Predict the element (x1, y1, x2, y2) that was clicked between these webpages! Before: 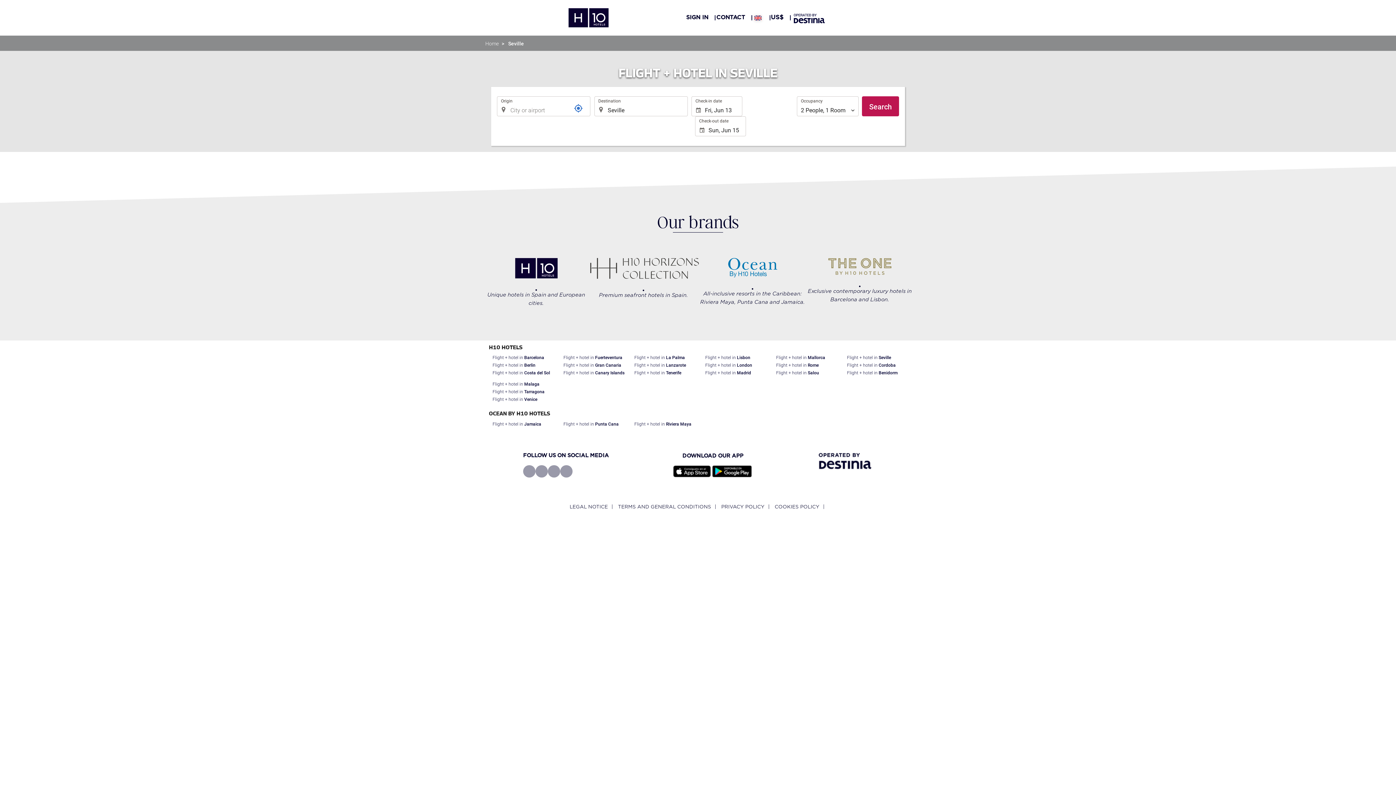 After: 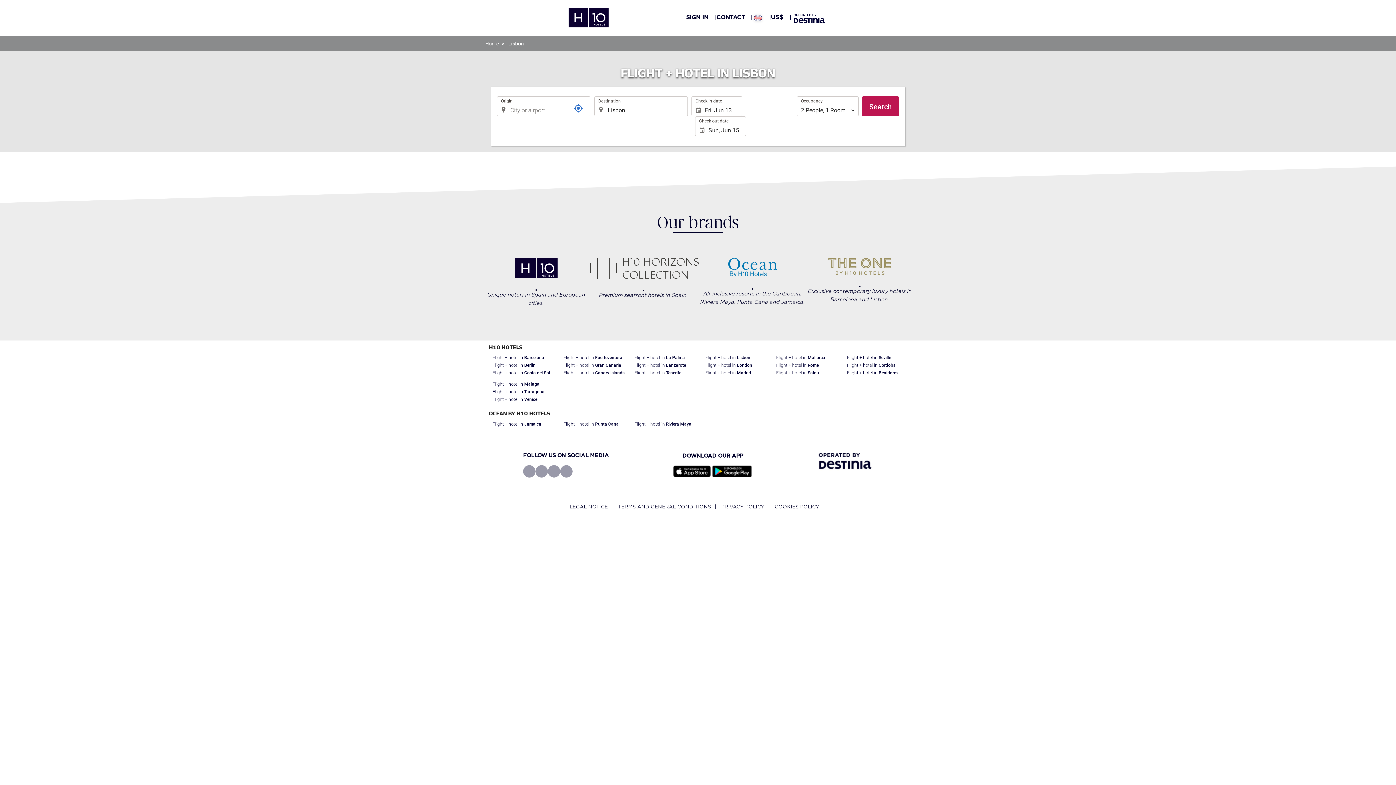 Action: label: Flight + hotel in Lisbon bbox: (705, 355, 750, 360)